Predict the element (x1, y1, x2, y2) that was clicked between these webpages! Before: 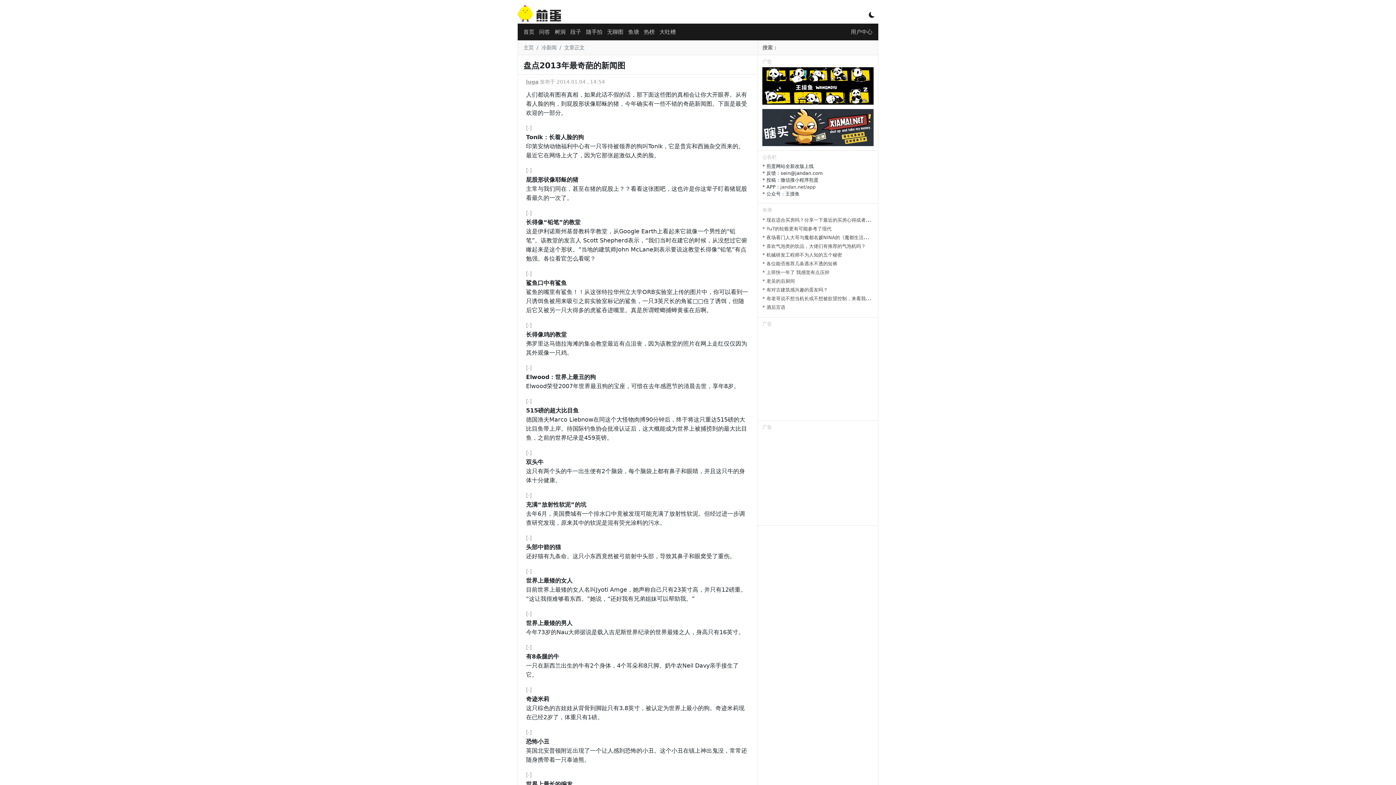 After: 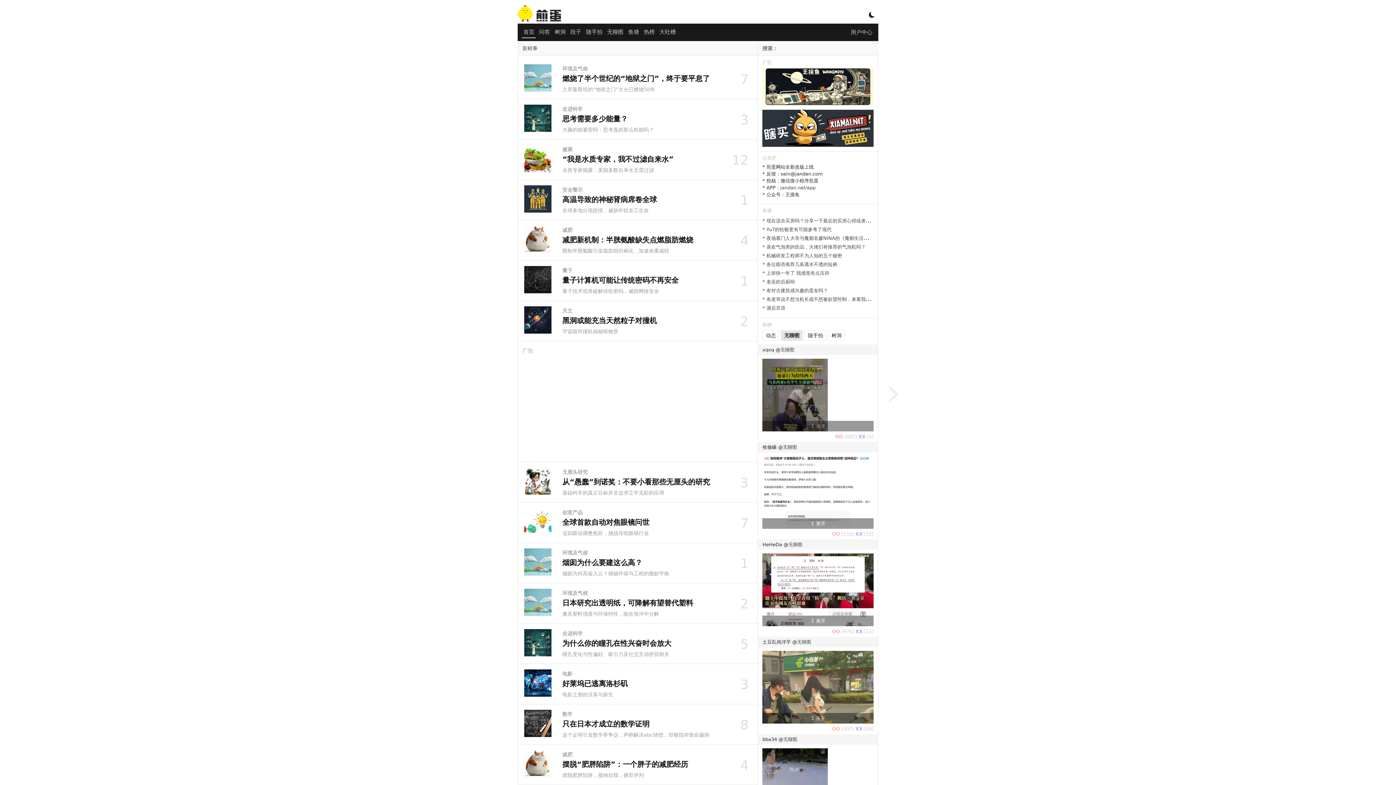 Action: bbox: (523, 44, 533, 50) label: 主页